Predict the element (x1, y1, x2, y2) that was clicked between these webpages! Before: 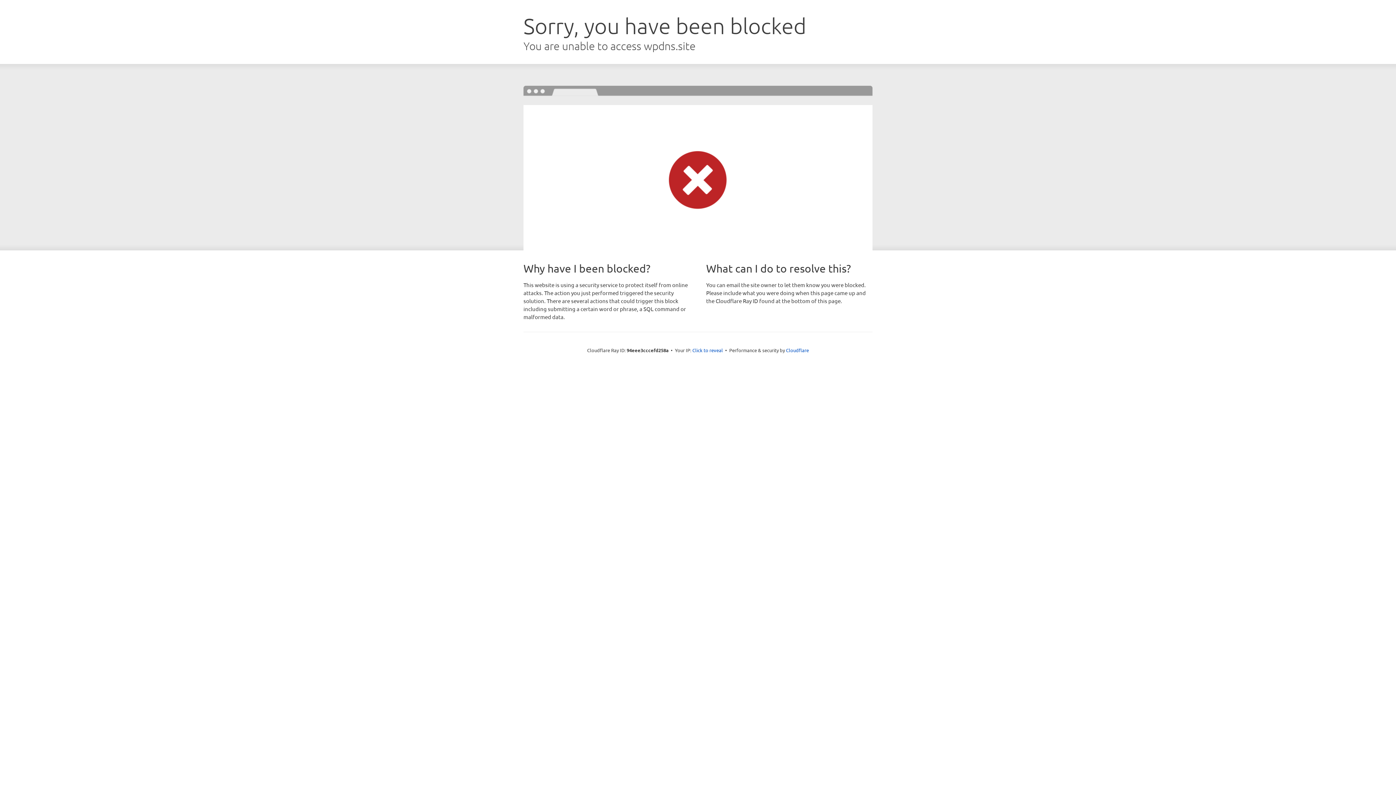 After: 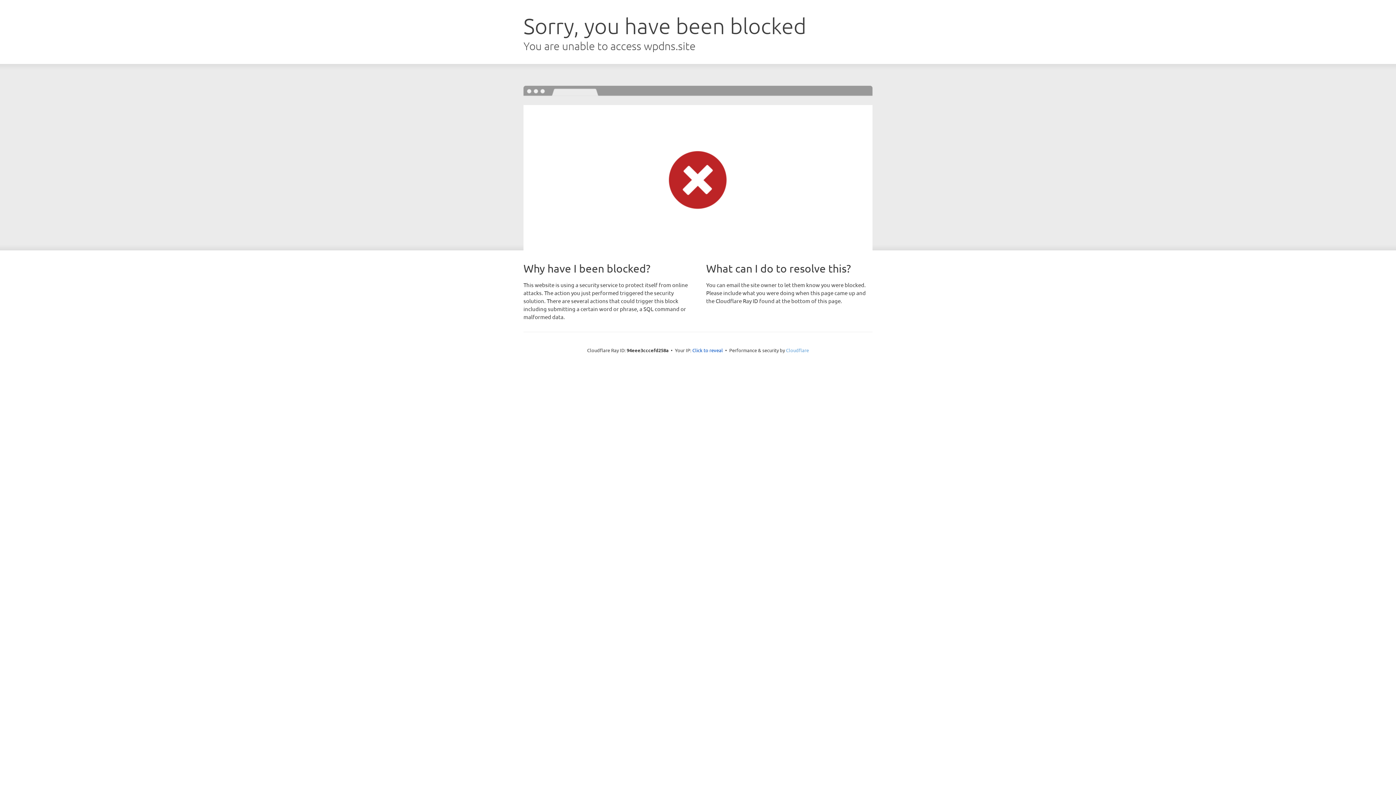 Action: label: Cloudflare bbox: (786, 347, 809, 353)